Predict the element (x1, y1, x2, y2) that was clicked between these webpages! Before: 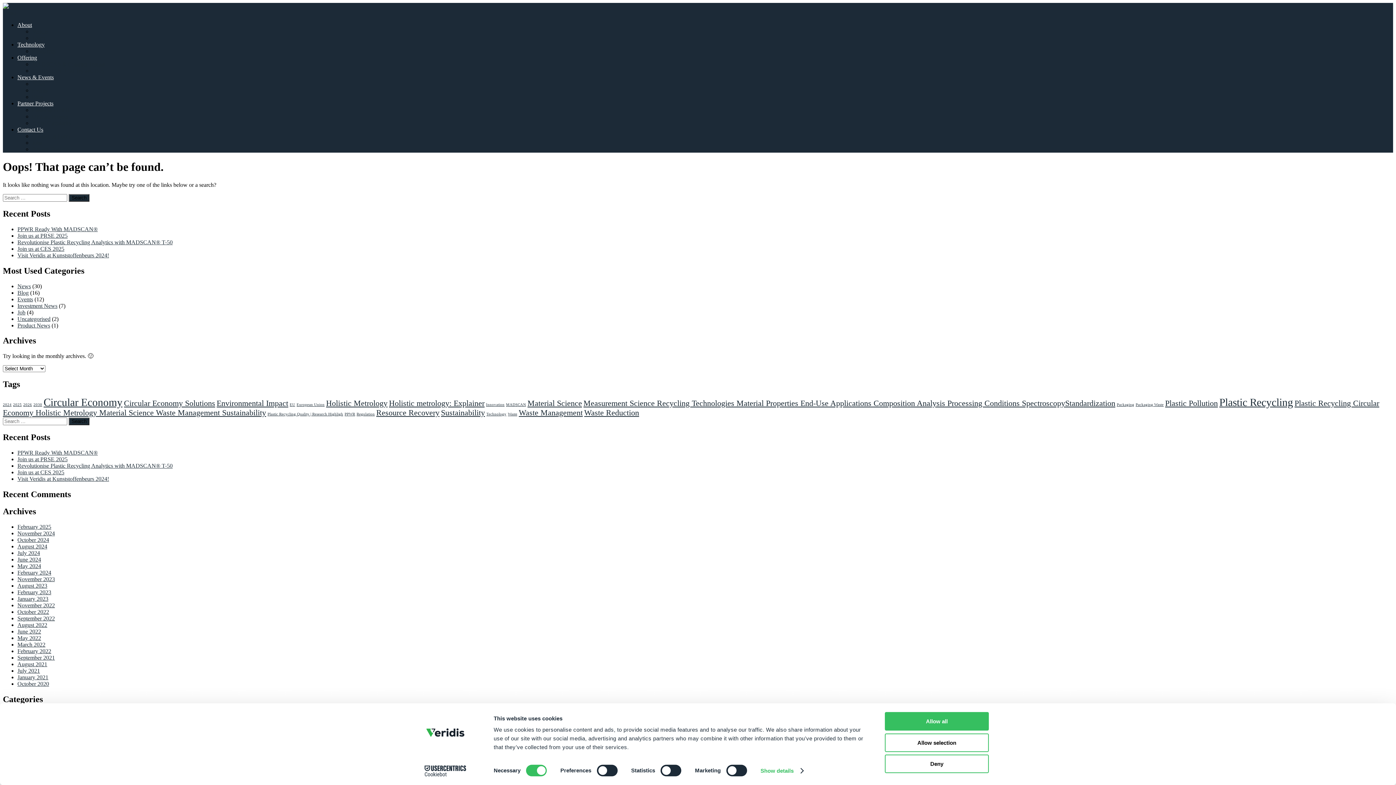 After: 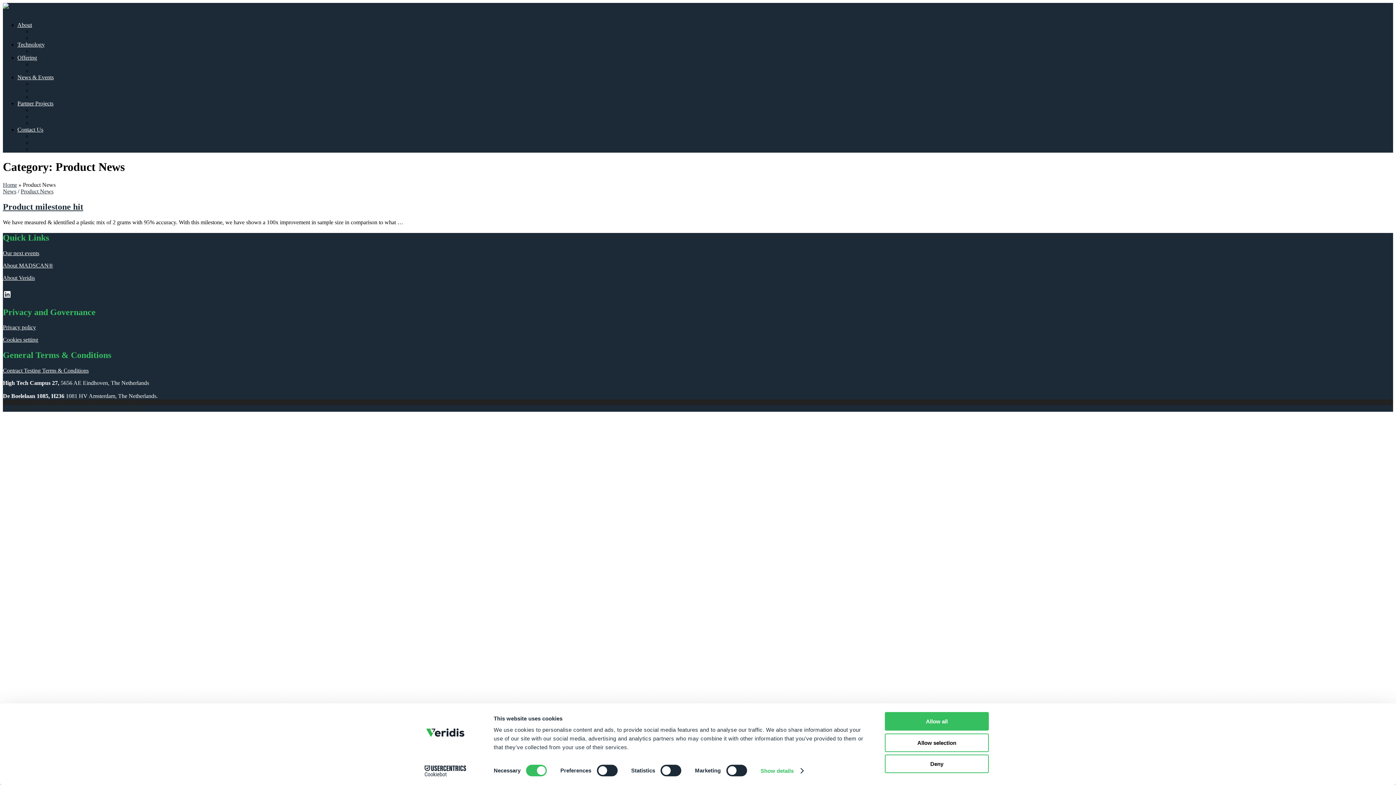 Action: label: Product News bbox: (17, 322, 50, 328)